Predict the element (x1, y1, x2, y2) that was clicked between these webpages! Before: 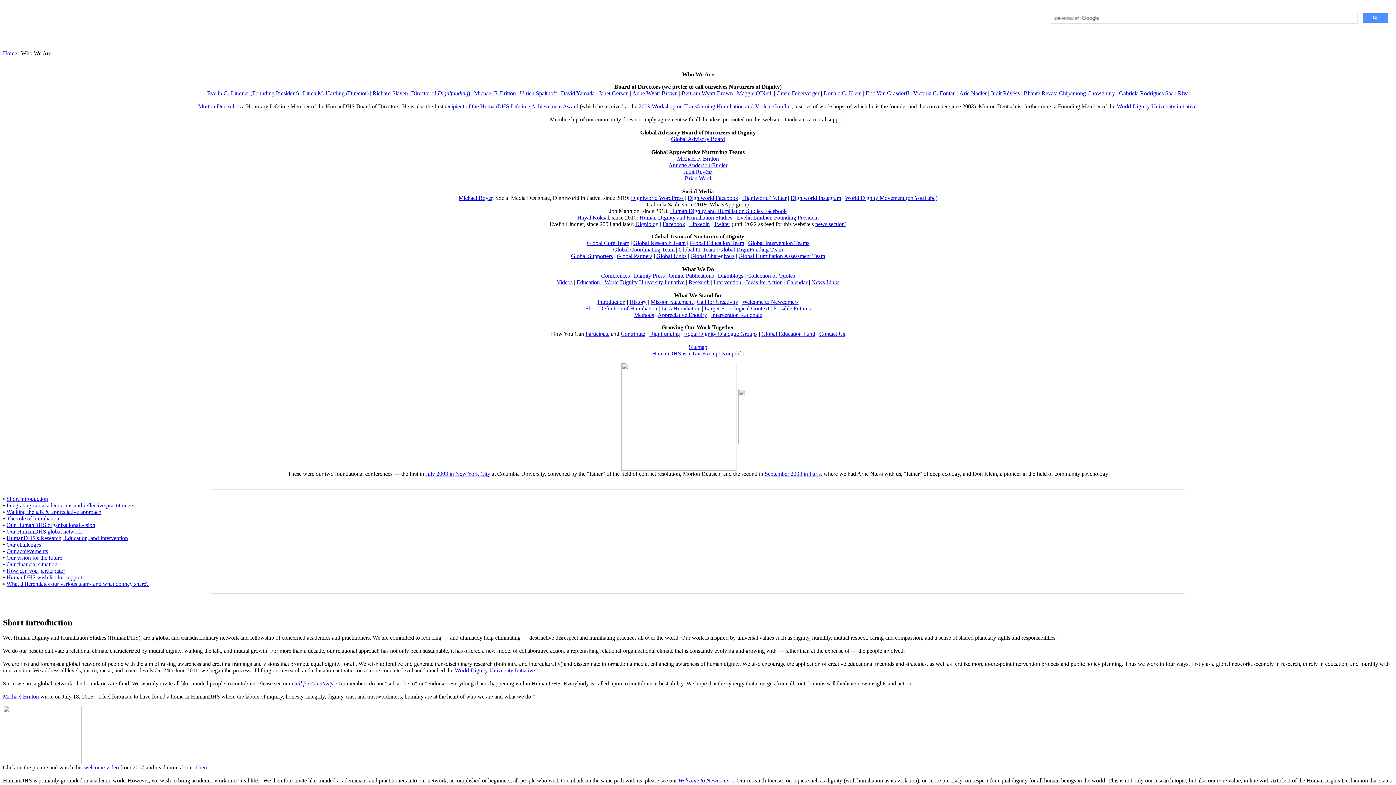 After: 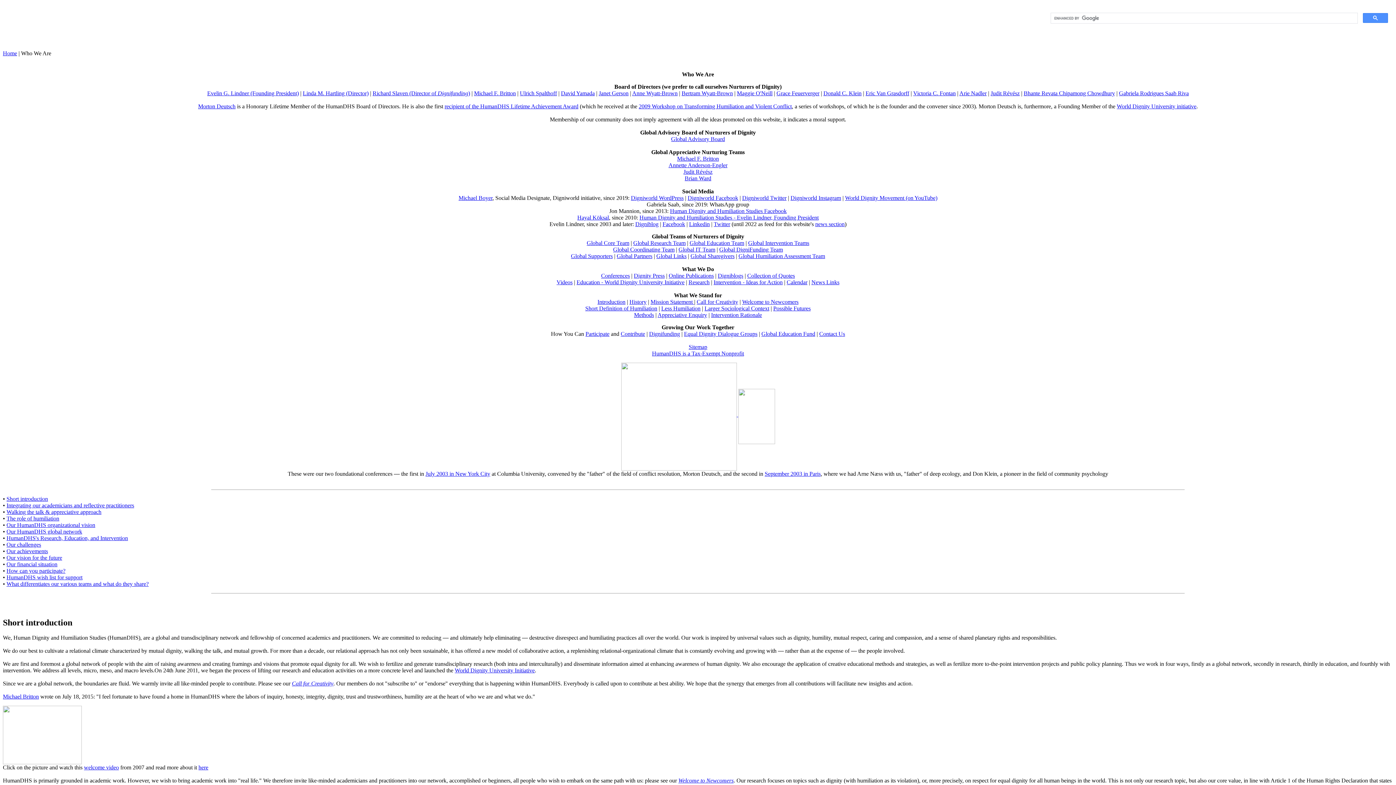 Action: label: Global Core Team bbox: (586, 239, 629, 246)